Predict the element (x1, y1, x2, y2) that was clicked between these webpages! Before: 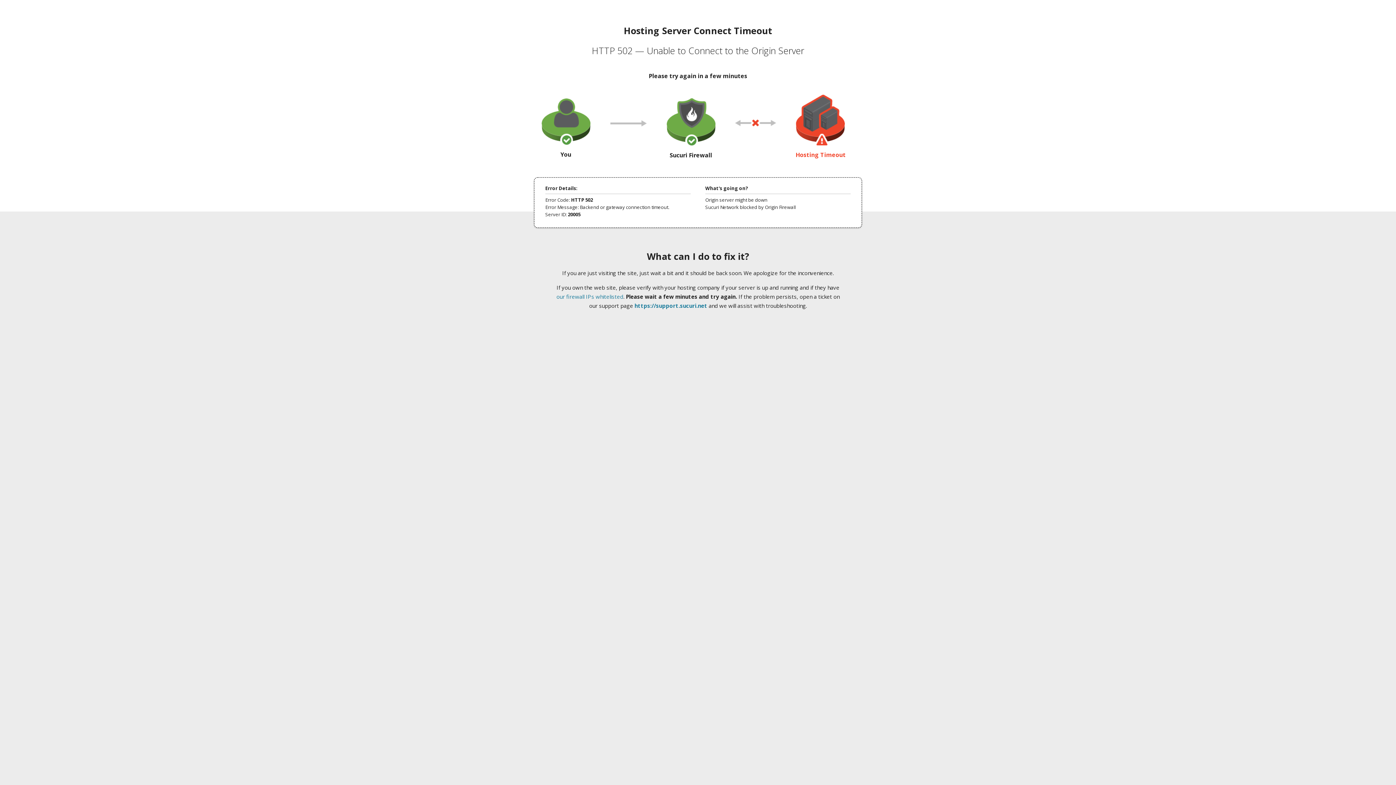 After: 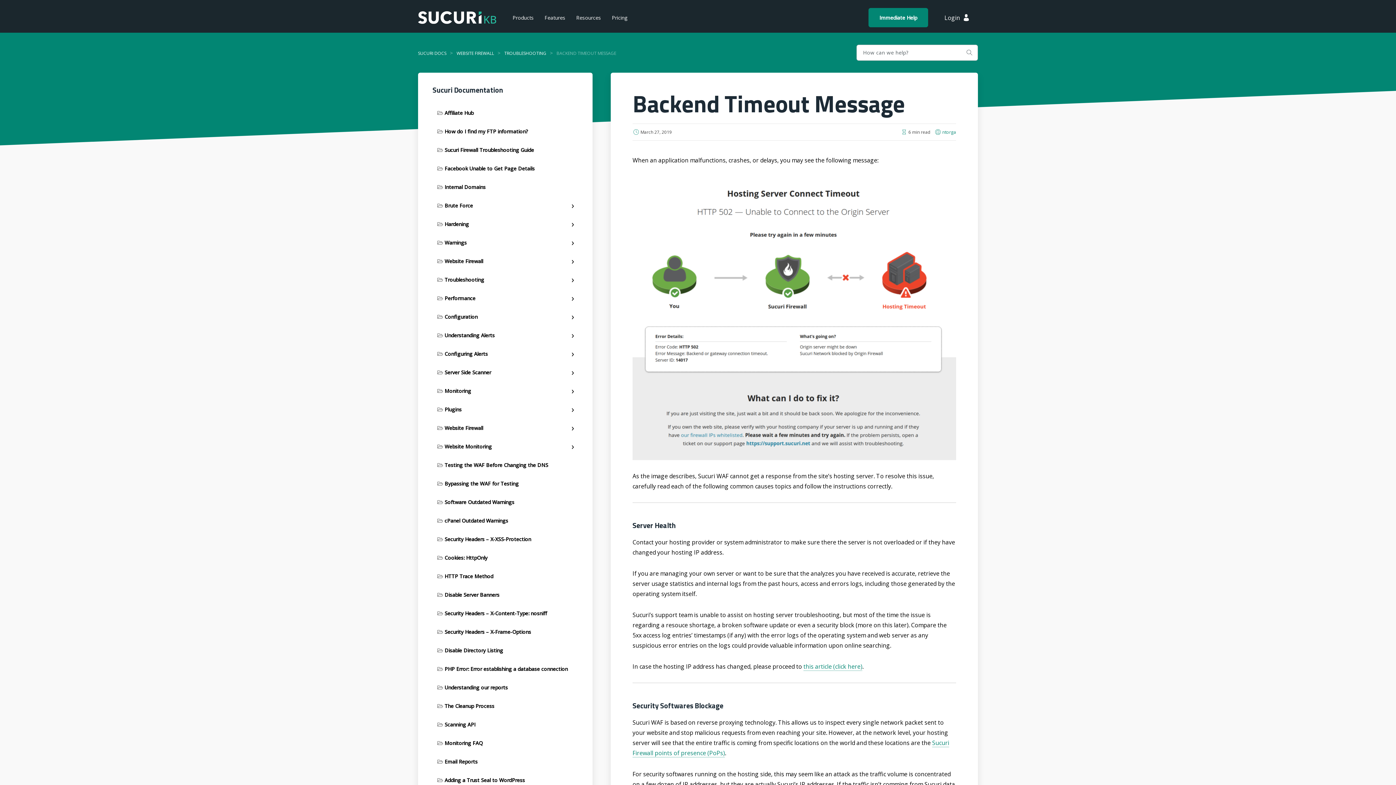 Action: bbox: (556, 293, 623, 300) label: our firewall IPs whitelisted